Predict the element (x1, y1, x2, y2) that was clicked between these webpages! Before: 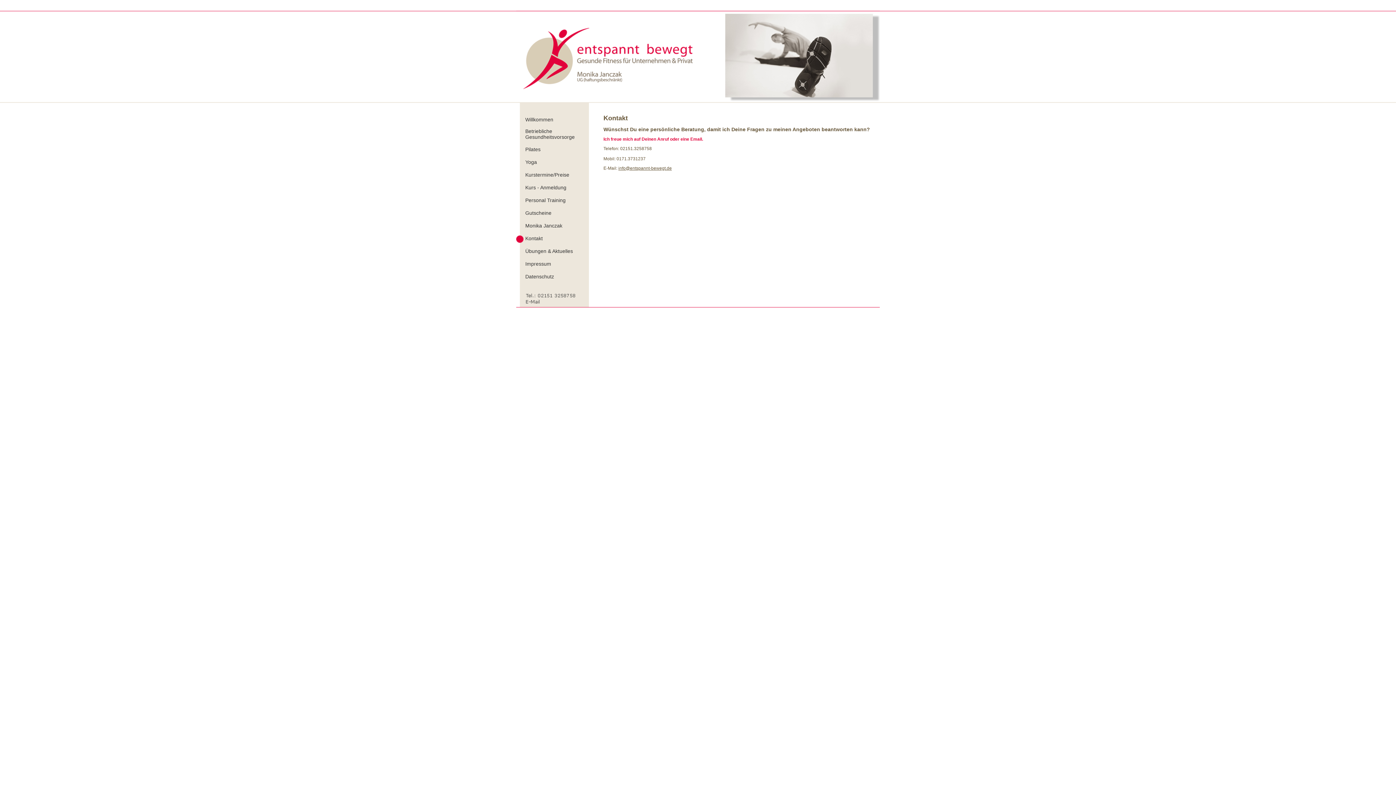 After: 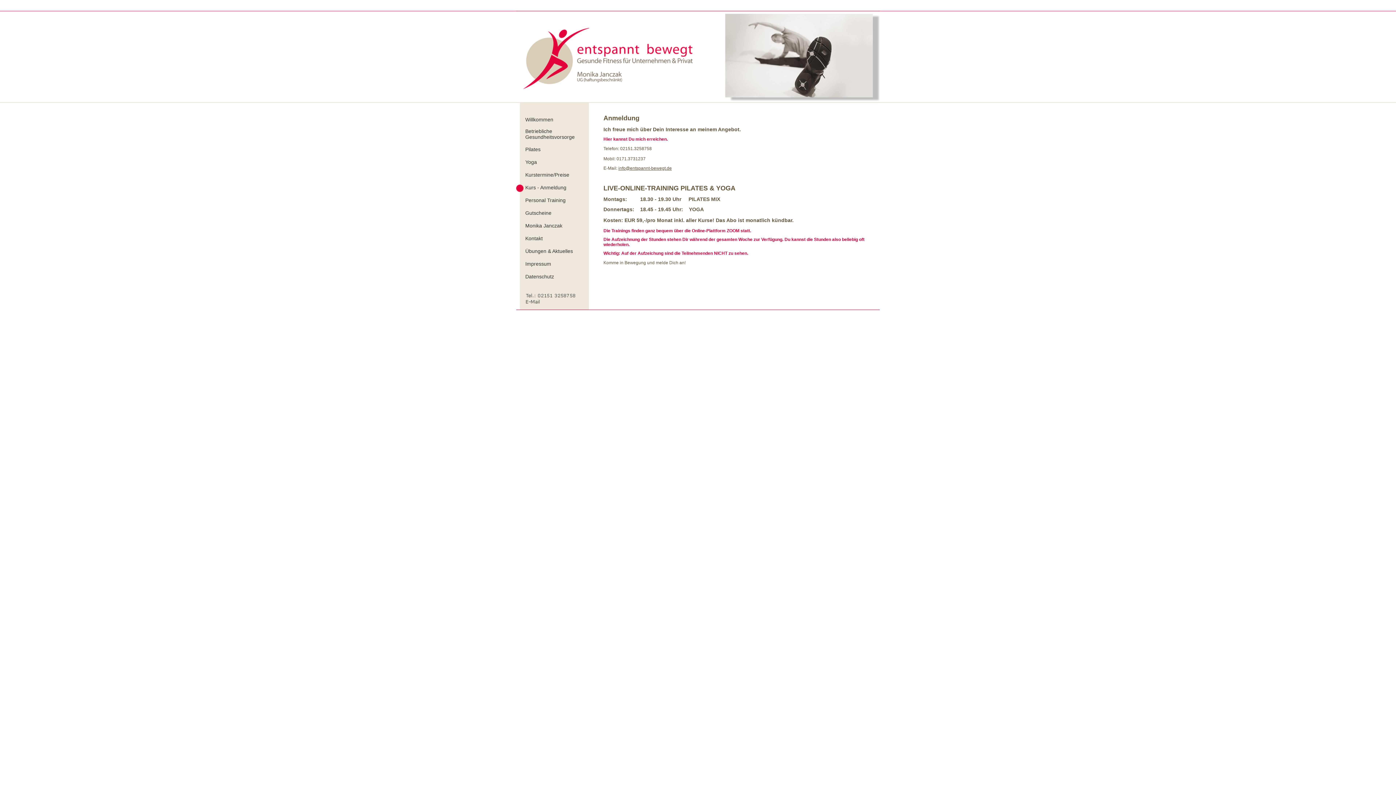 Action: bbox: (516, 181, 585, 194) label: Kurs - Anmeldung